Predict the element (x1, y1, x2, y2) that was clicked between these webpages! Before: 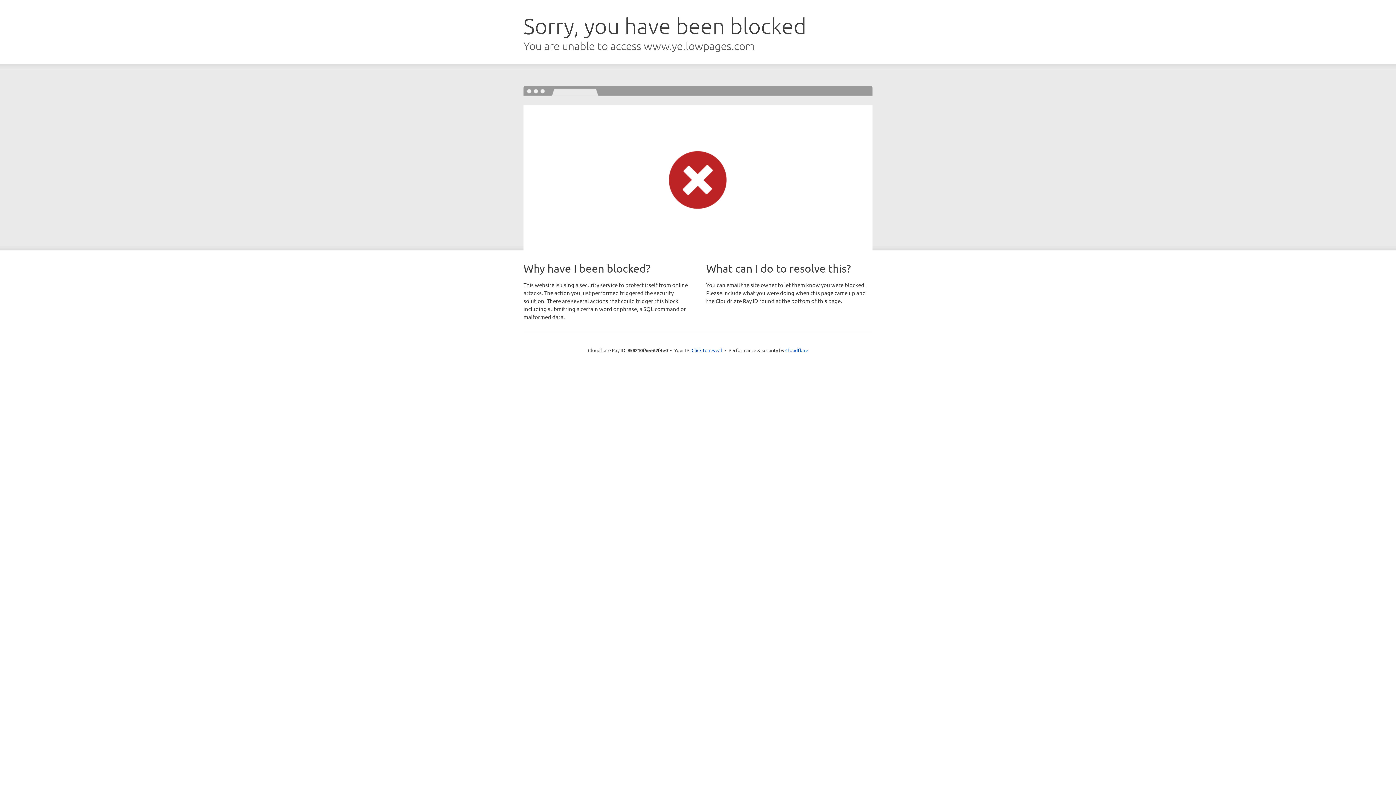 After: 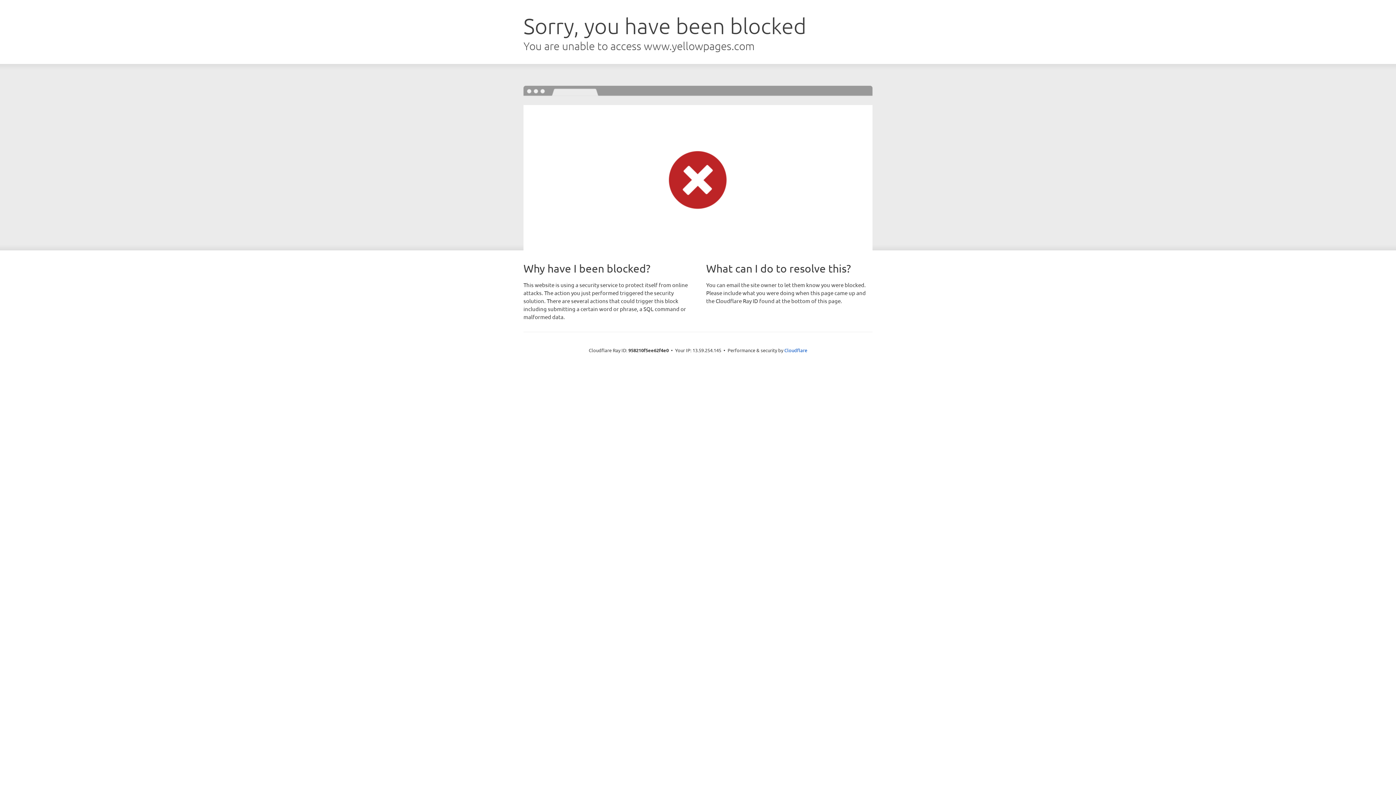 Action: bbox: (691, 346, 722, 353) label: Click to reveal